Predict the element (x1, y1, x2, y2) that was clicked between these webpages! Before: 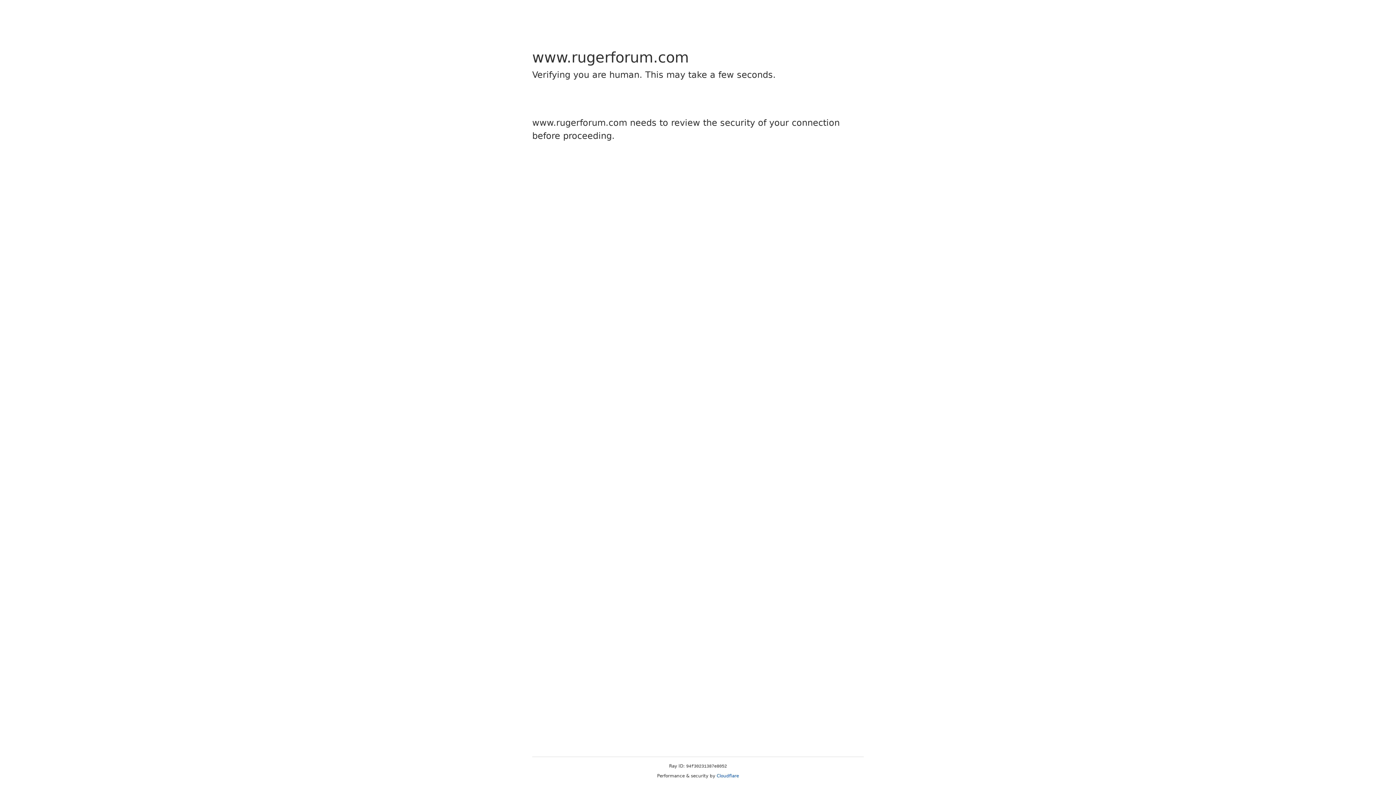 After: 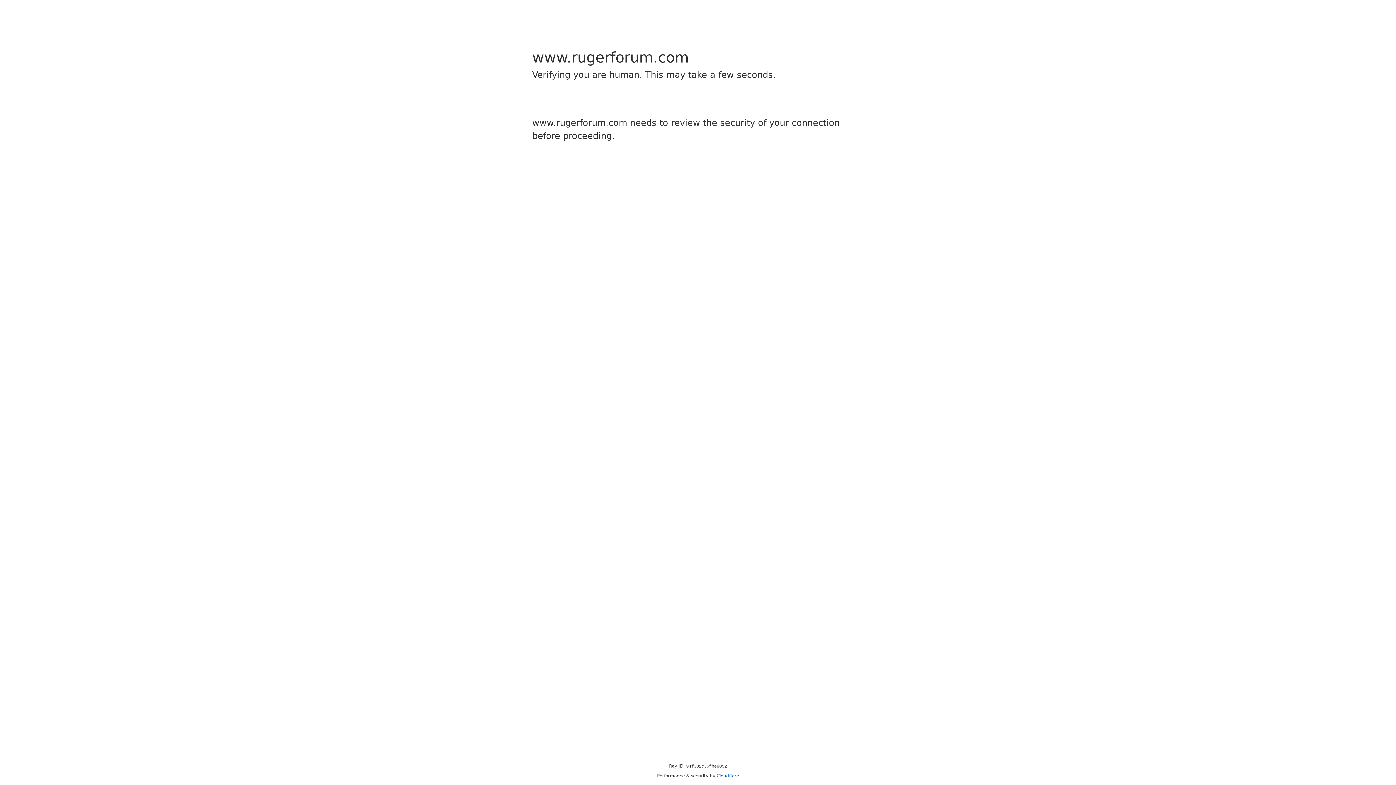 Action: bbox: (716, 773, 739, 778) label: Cloudflare